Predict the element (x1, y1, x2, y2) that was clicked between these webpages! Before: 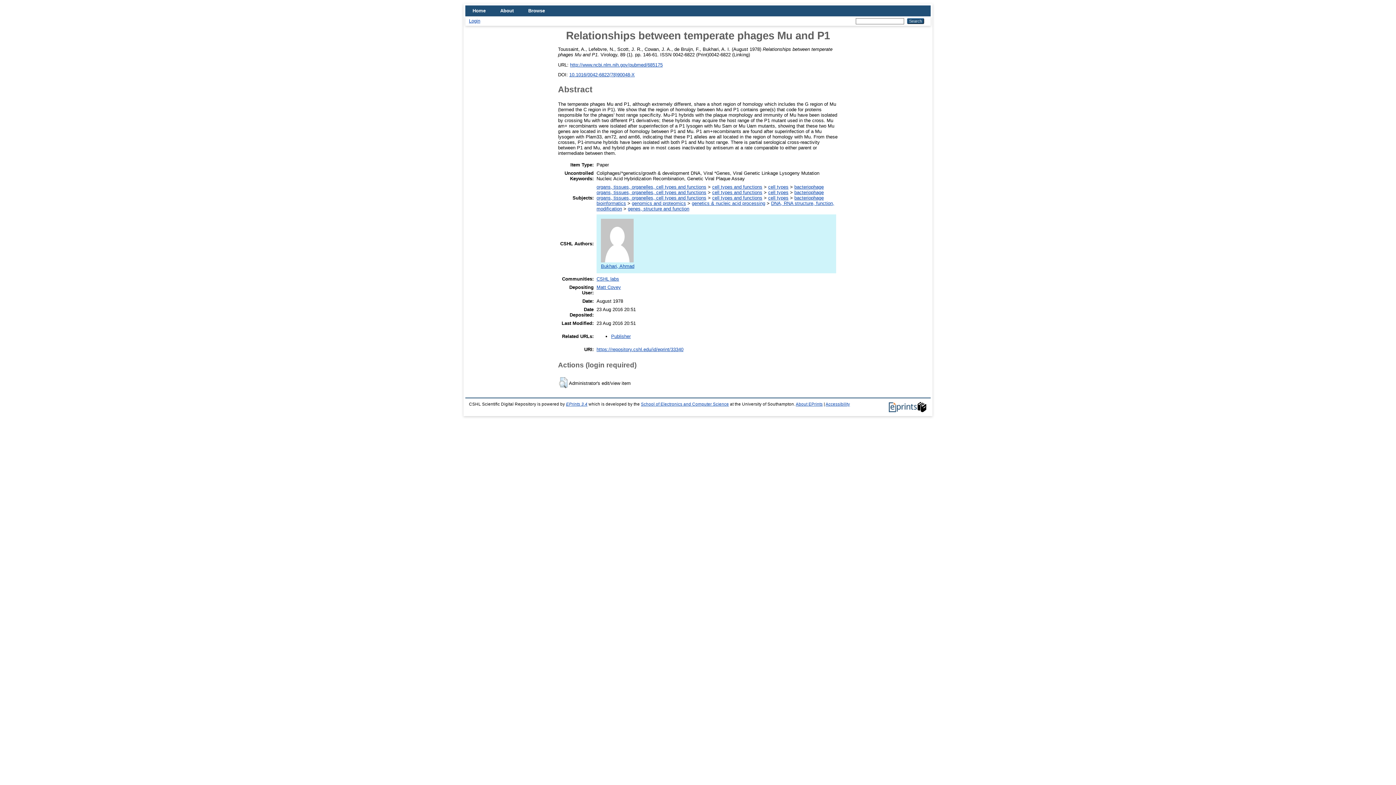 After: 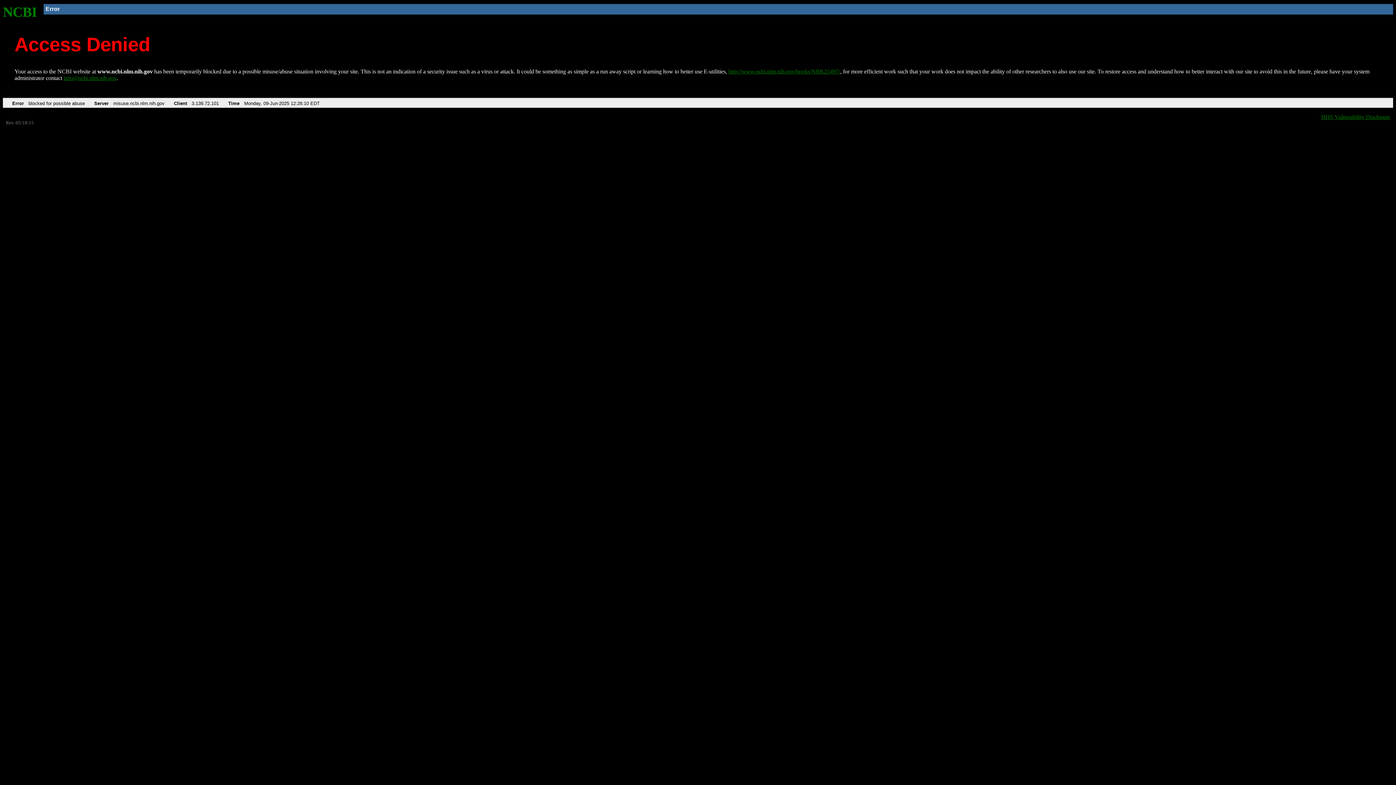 Action: label: http://www.ncbi.nlm.nih.gov/pubmed/685175 bbox: (570, 62, 662, 67)